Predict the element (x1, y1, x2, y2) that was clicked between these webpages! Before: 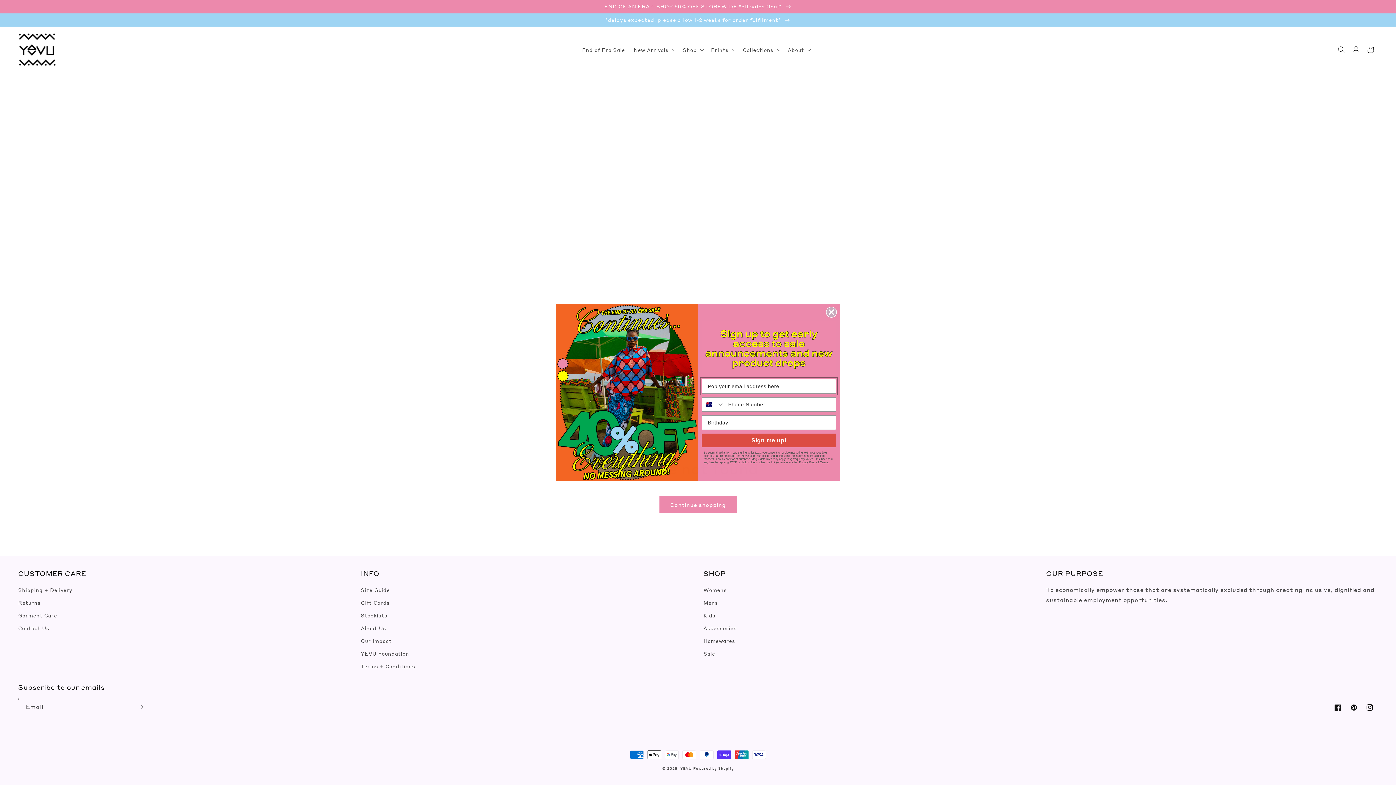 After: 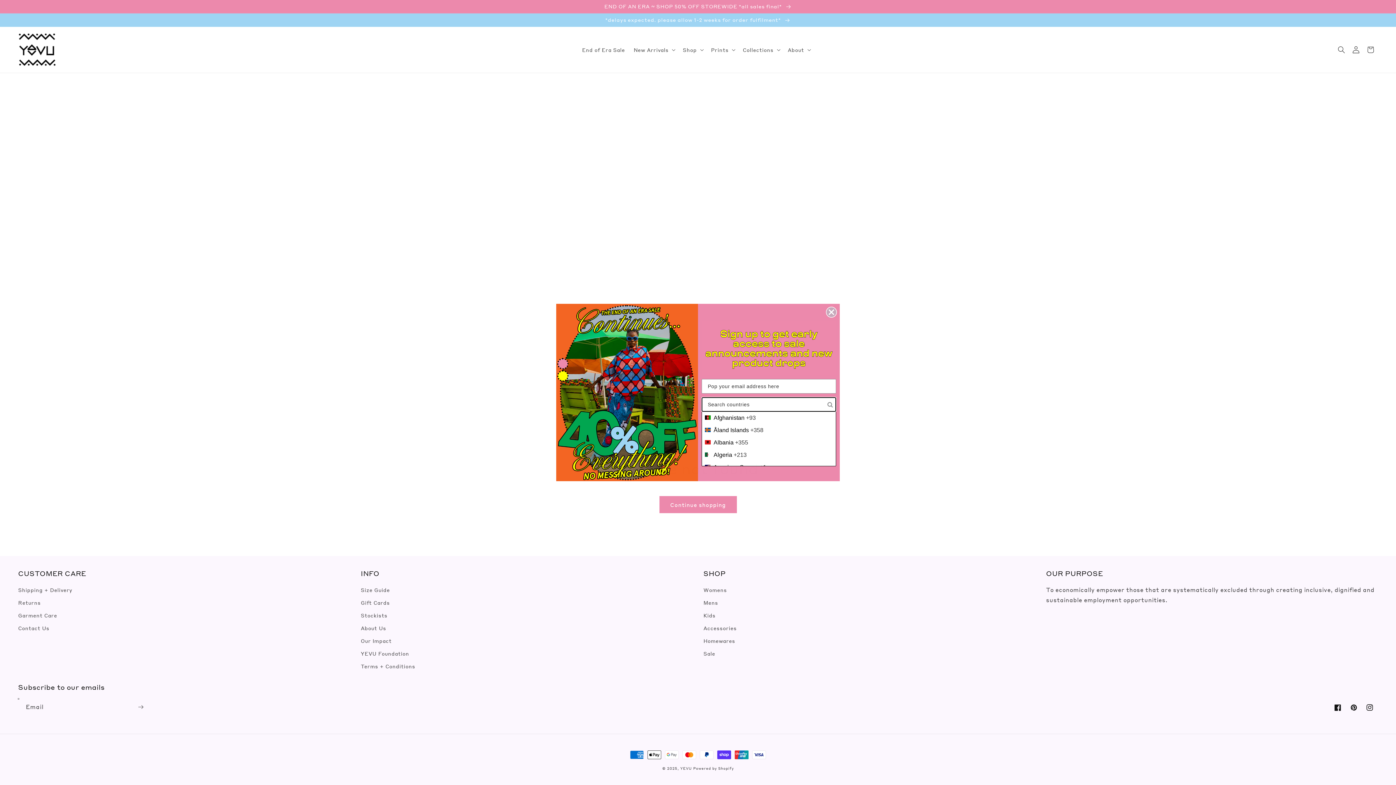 Action: bbox: (702, 397, 724, 411) label: Search Countries